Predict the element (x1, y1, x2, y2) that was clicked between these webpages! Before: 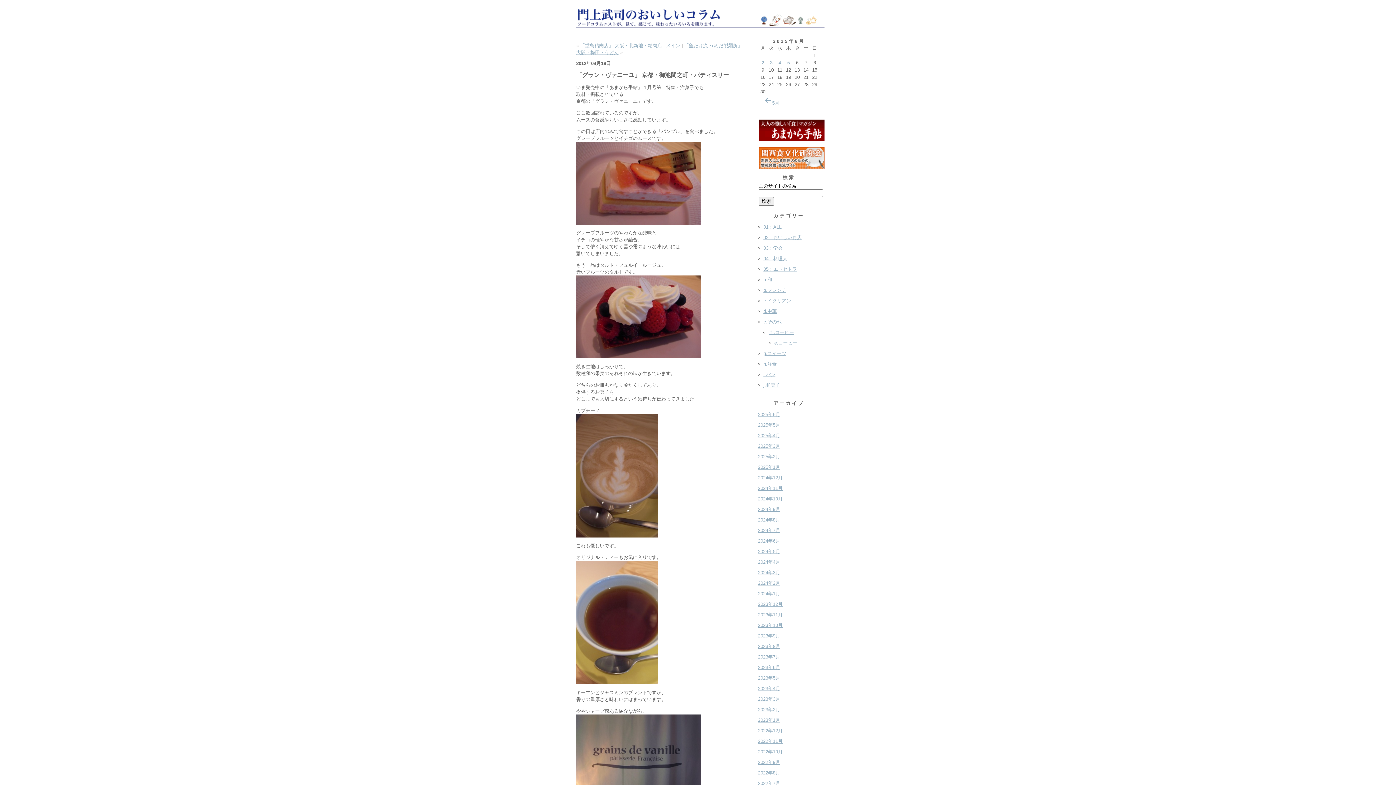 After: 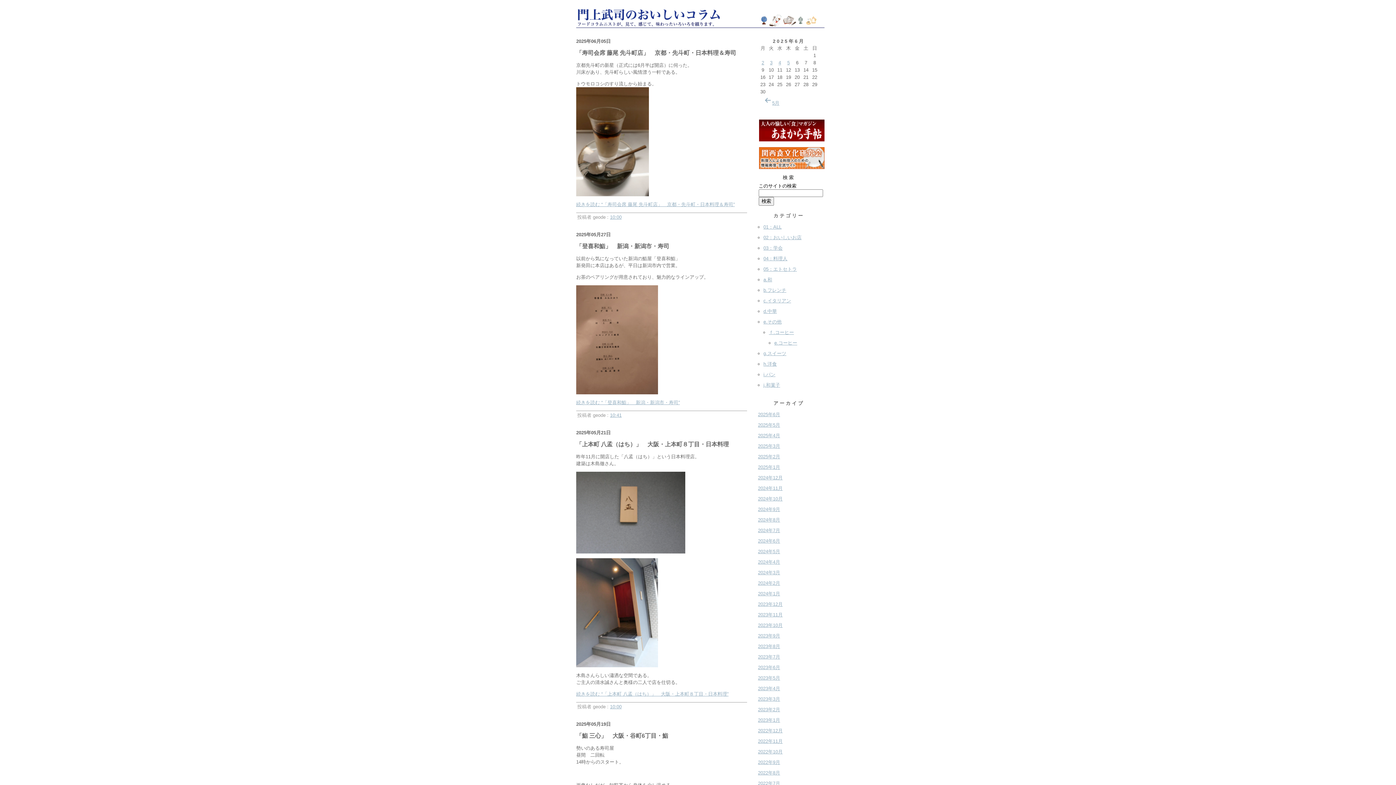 Action: label: a.和 bbox: (763, 277, 772, 282)